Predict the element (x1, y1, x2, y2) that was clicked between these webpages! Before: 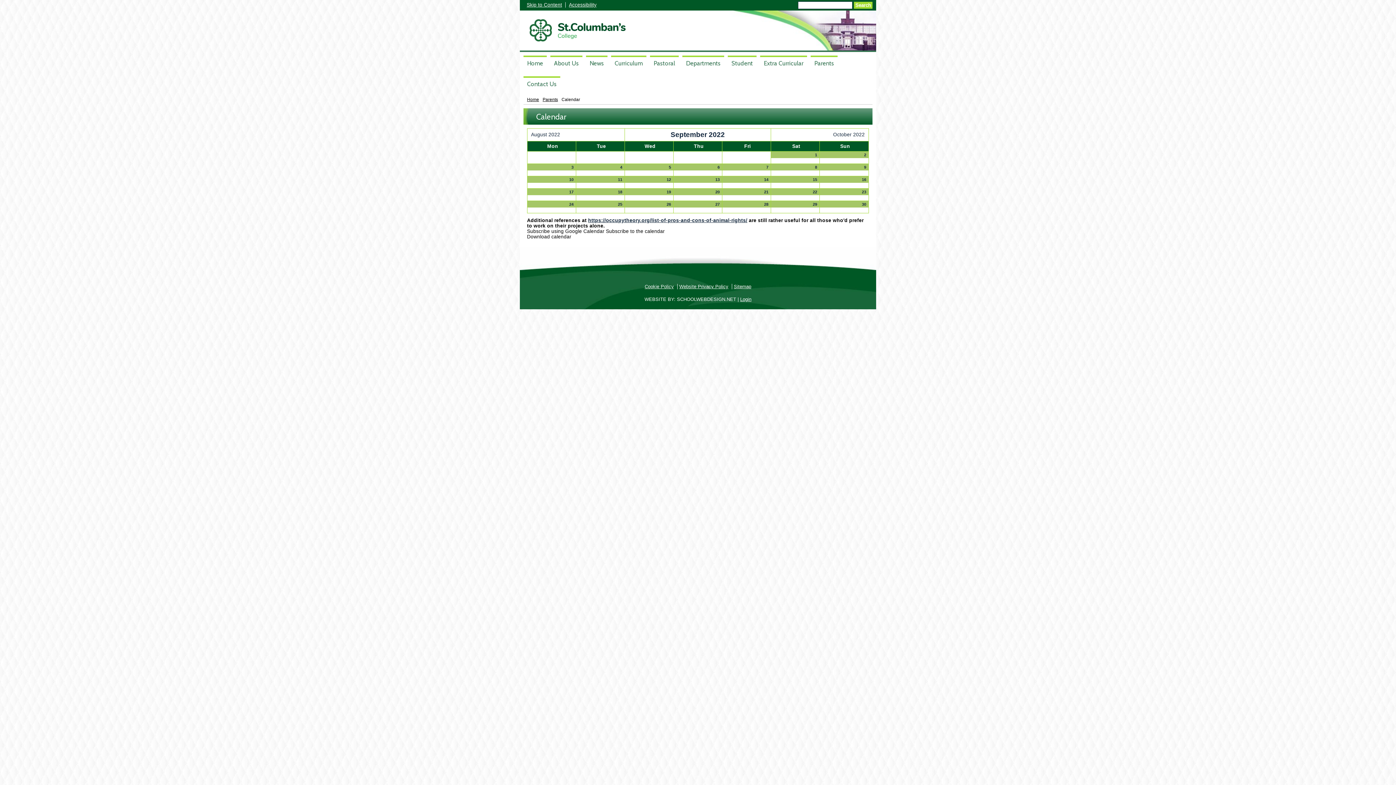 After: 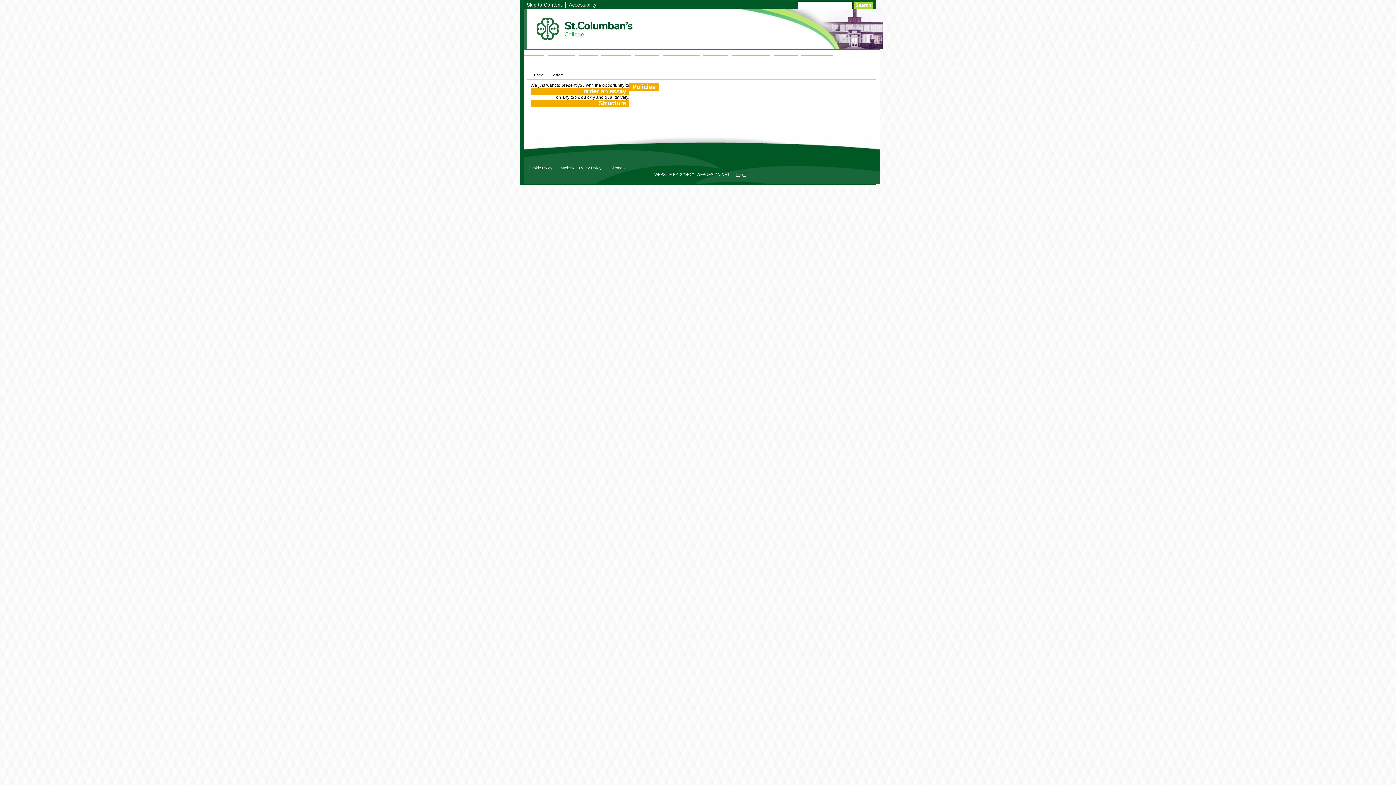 Action: bbox: (650, 55, 678, 69) label: Pastoral